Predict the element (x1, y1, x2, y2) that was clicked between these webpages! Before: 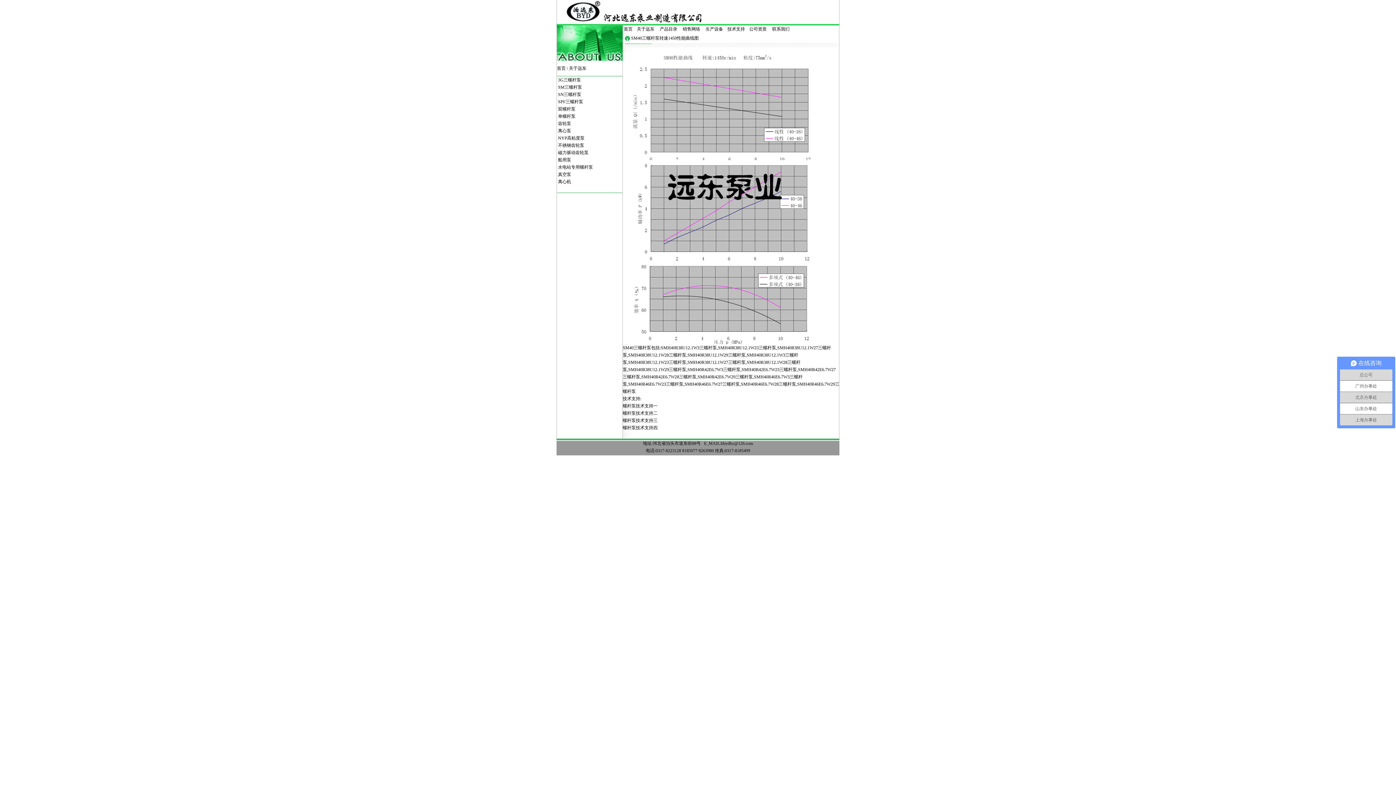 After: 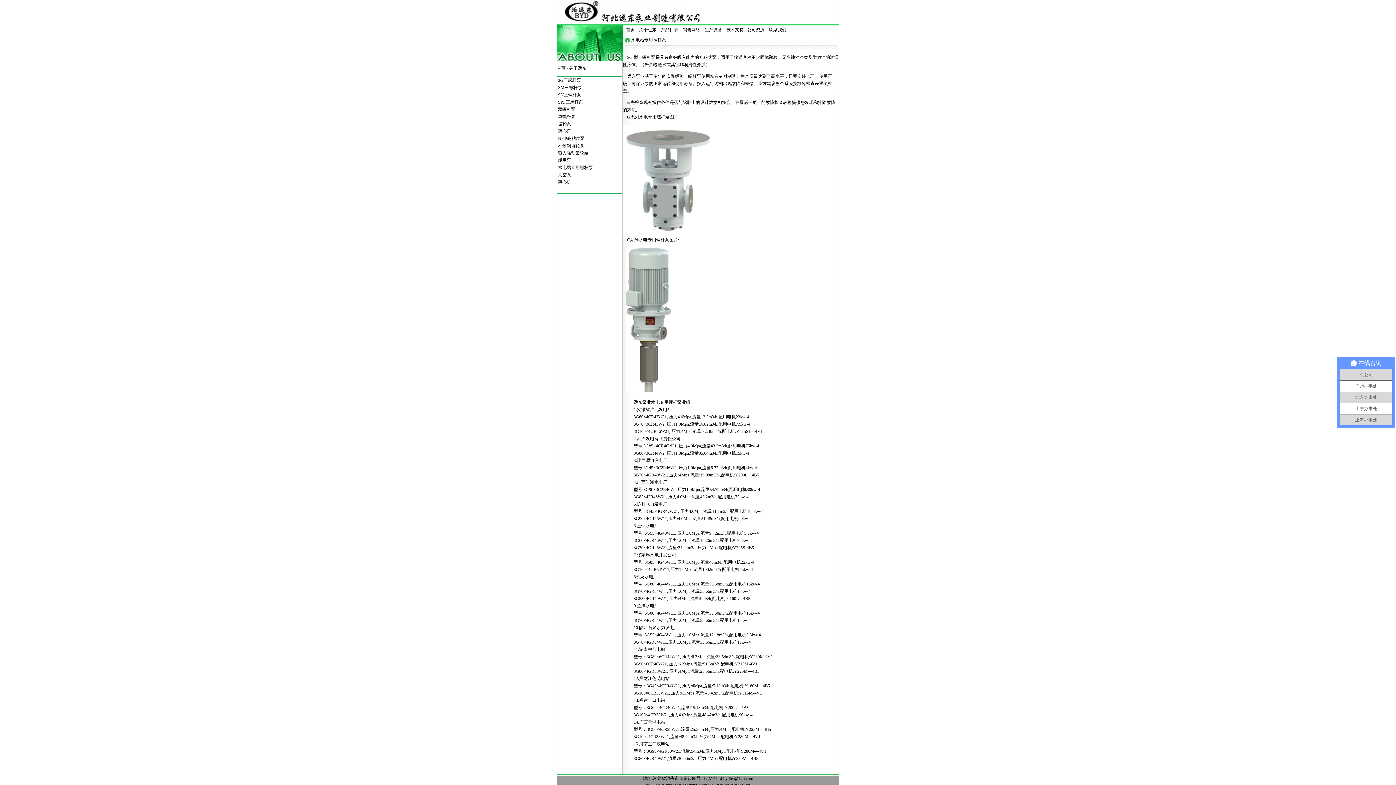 Action: label:  水电站专用螺杆泵 bbox: (557, 164, 593, 169)